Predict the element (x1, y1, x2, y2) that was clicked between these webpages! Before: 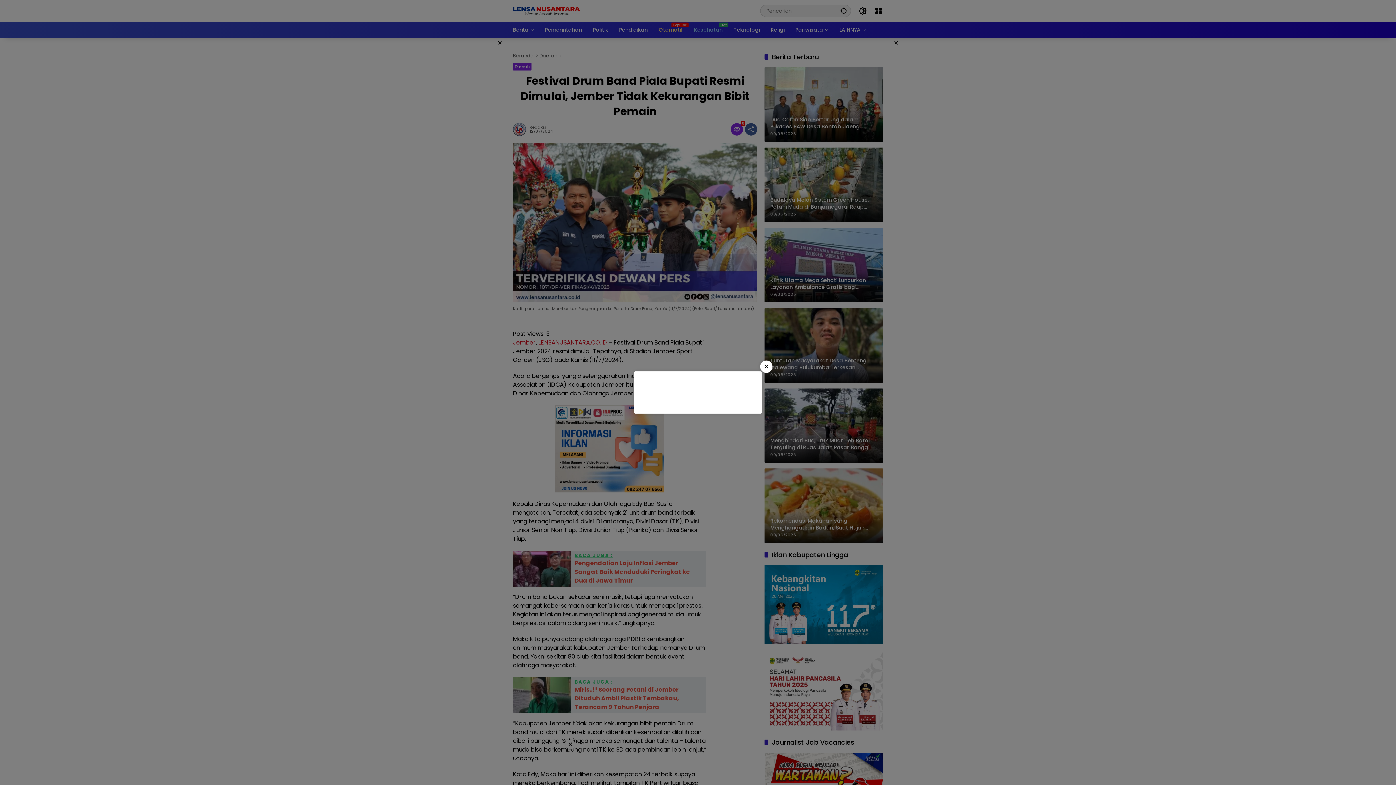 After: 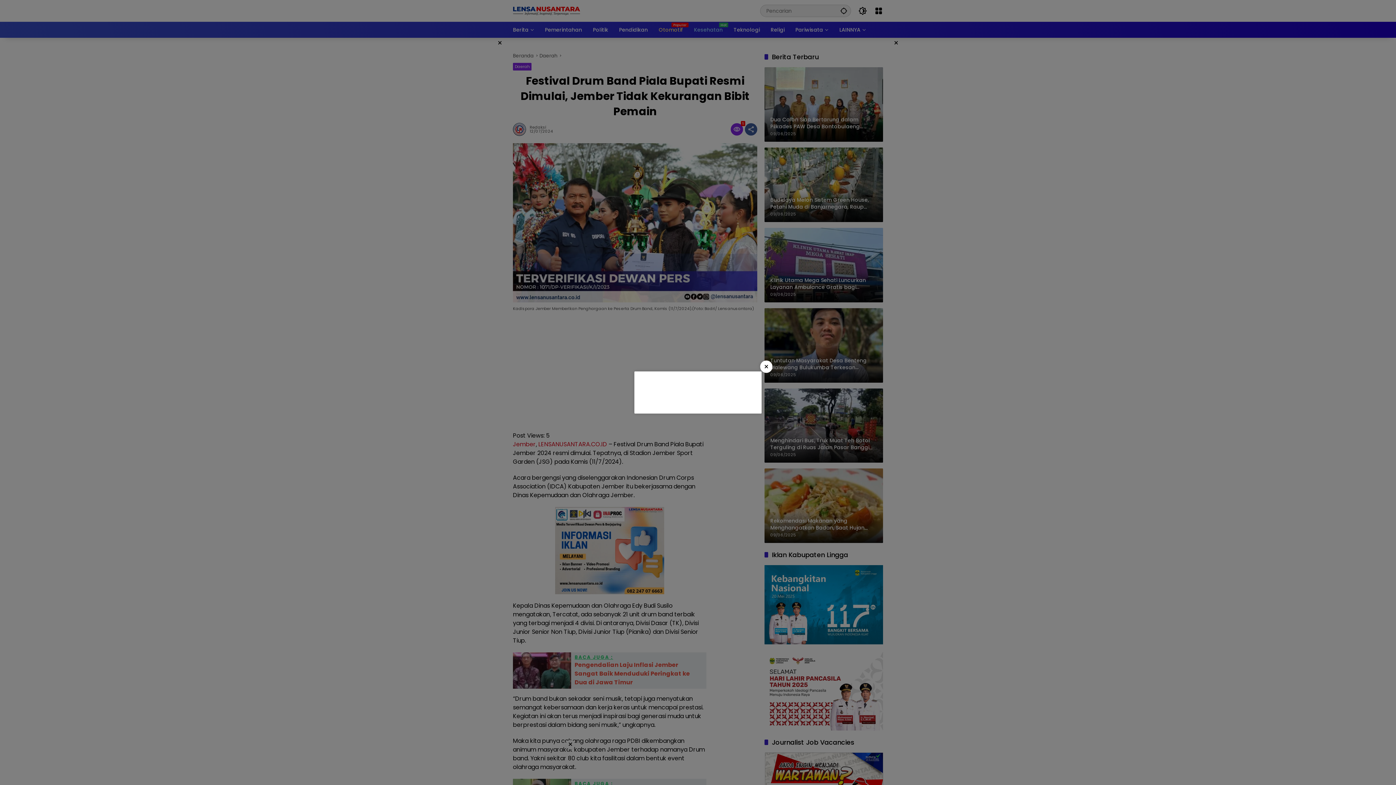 Action: bbox: (760, 360, 772, 373) label: ×